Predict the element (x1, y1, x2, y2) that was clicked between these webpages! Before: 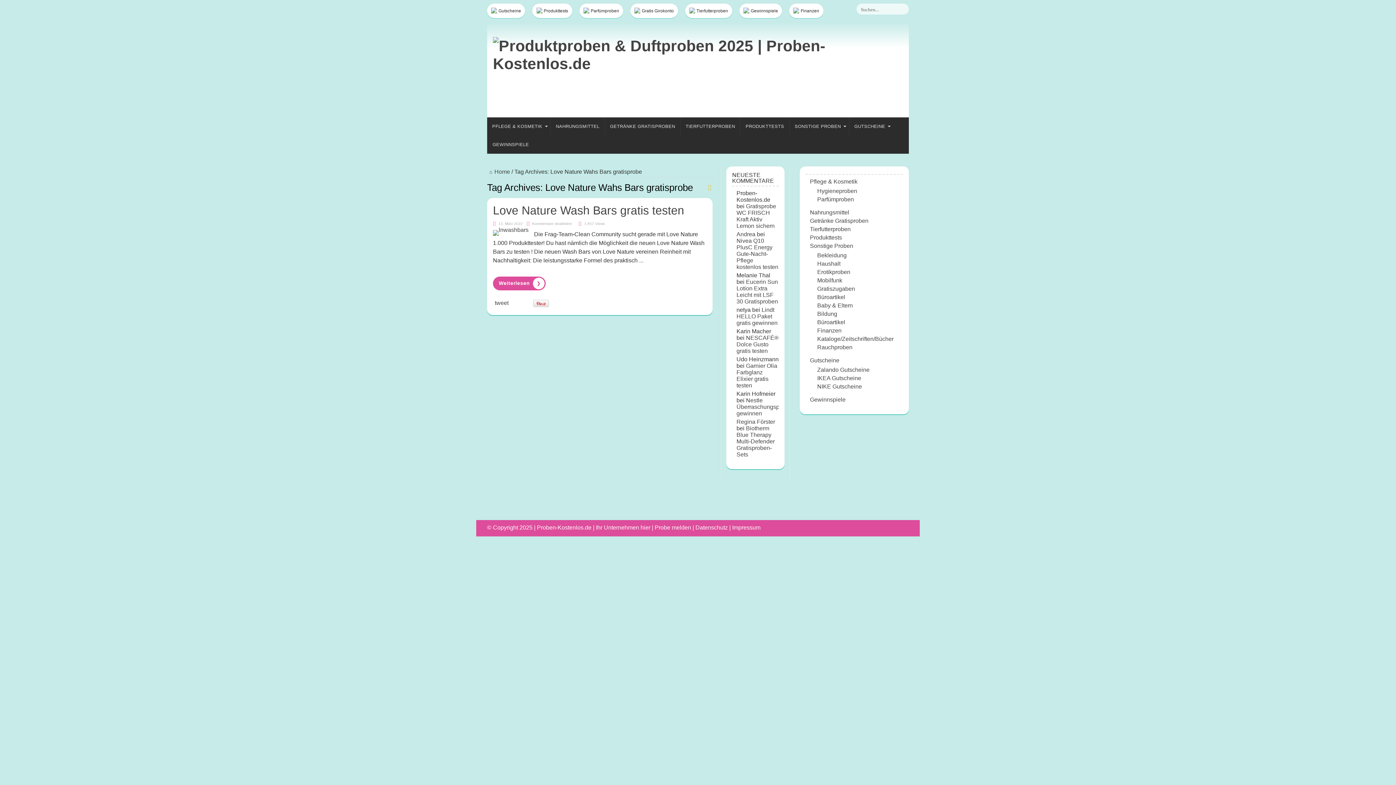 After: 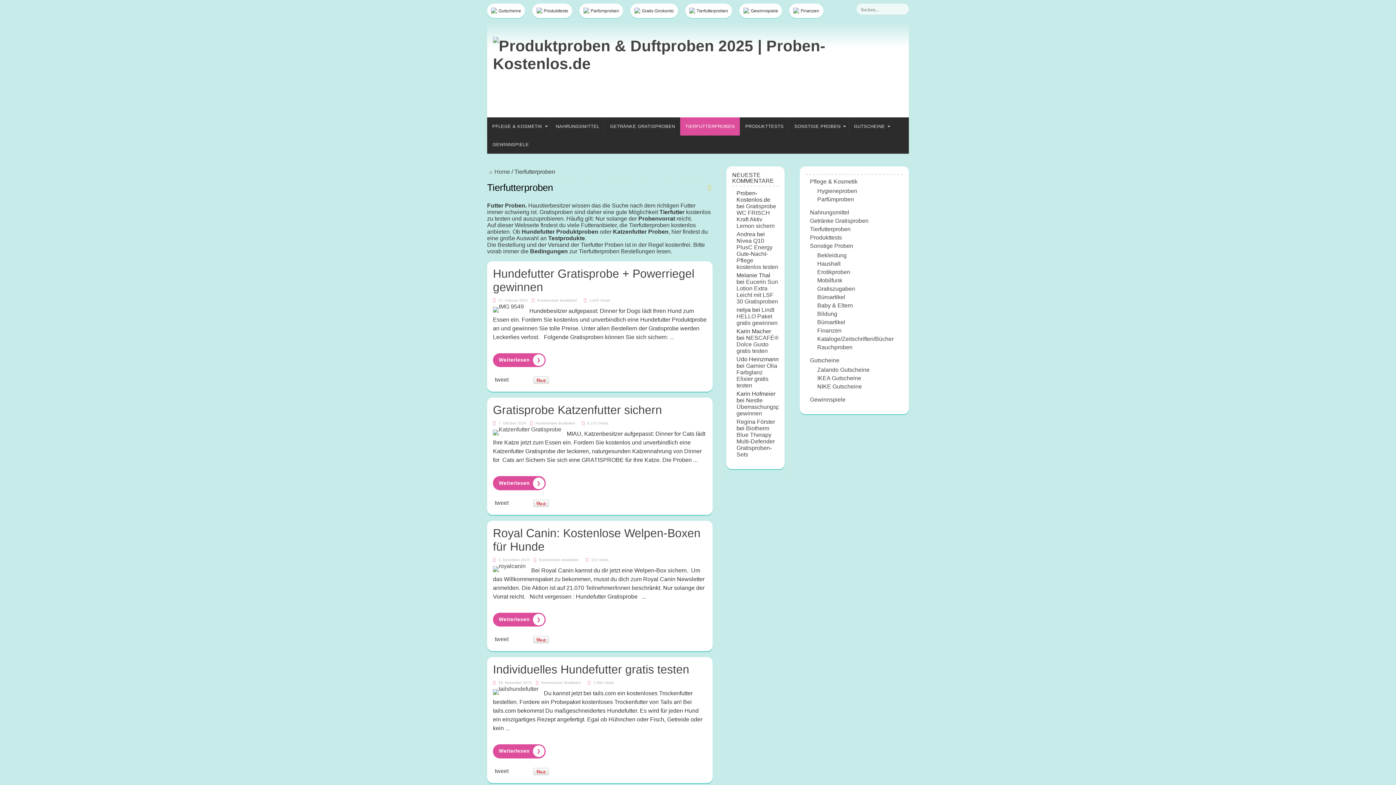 Action: label: TIERFUTTERPROBEN bbox: (680, 117, 740, 135)